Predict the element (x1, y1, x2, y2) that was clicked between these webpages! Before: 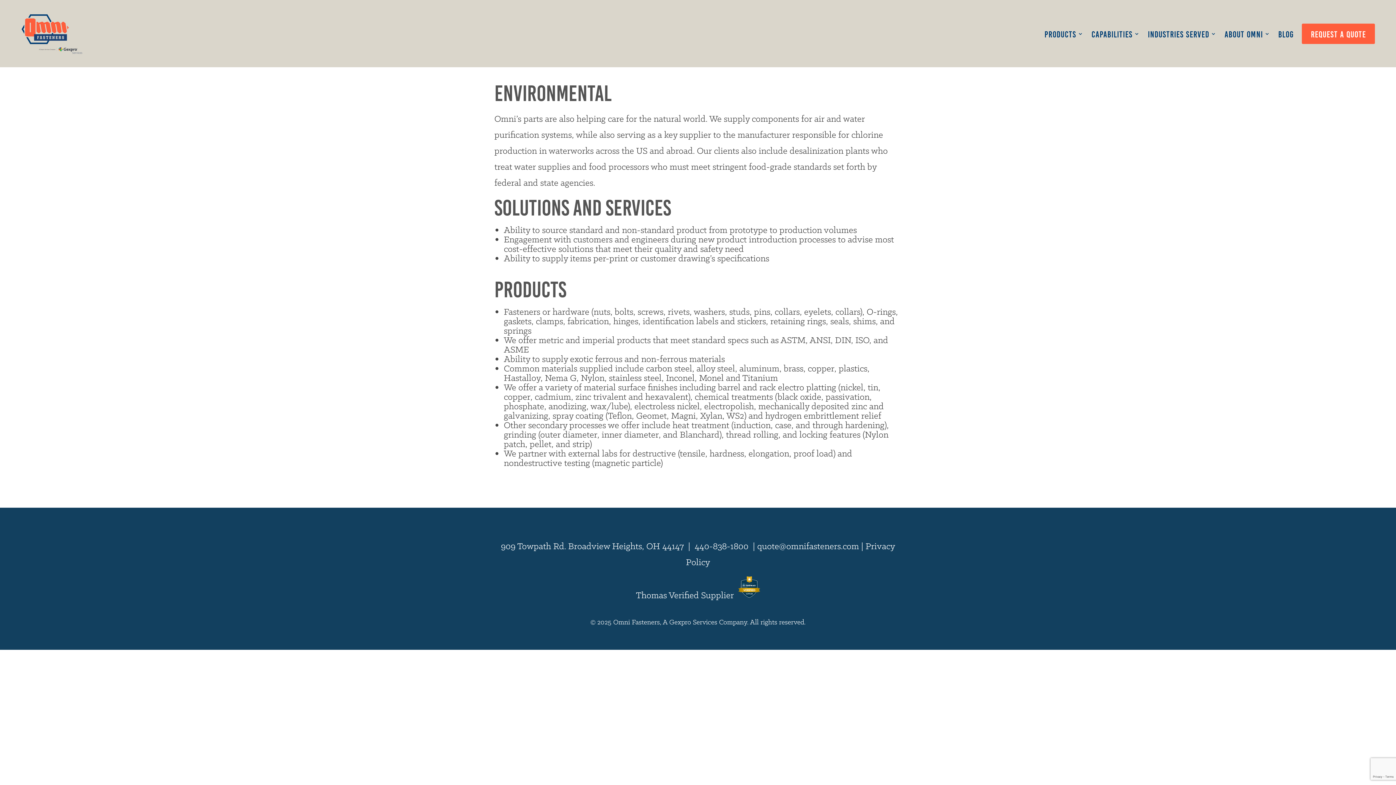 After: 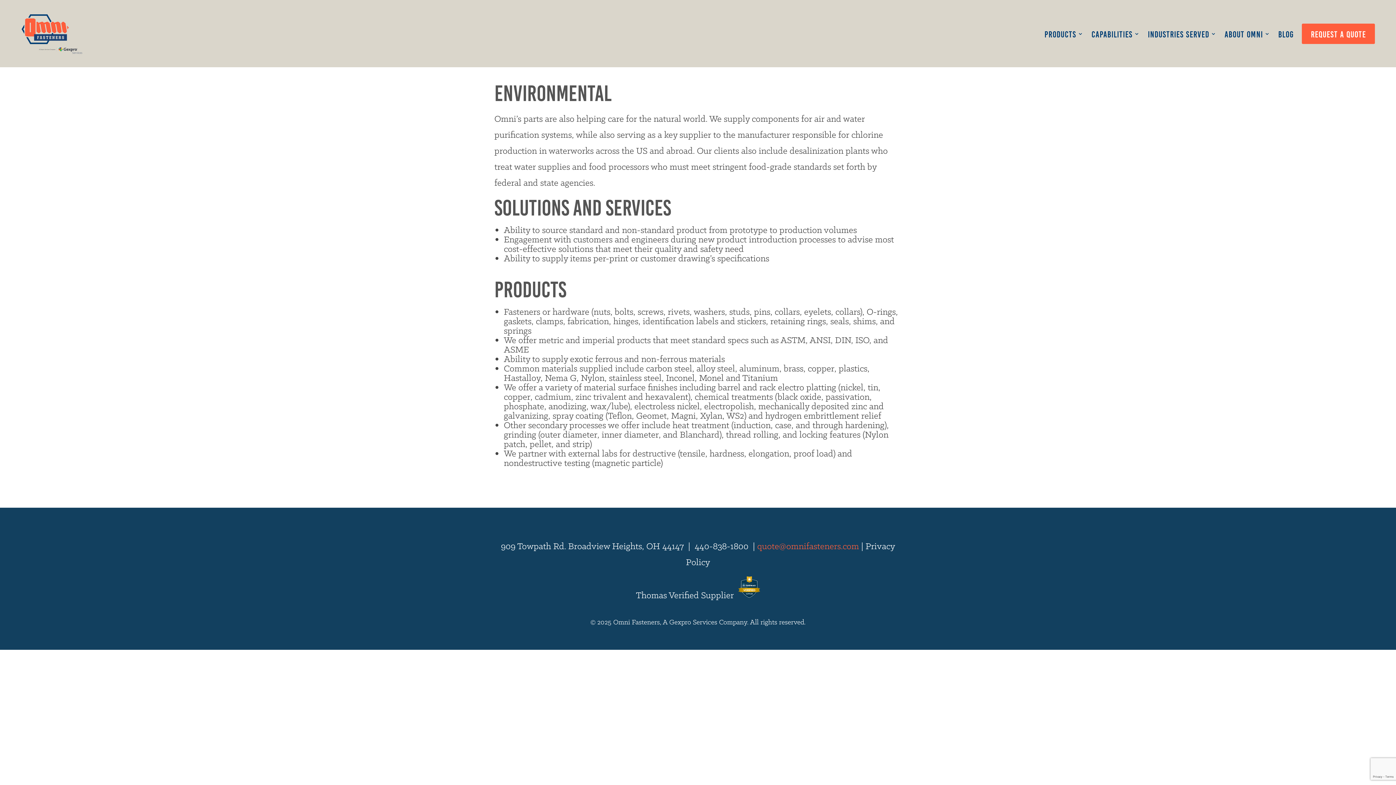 Action: label: quote@omnifasteners.com bbox: (757, 540, 859, 552)